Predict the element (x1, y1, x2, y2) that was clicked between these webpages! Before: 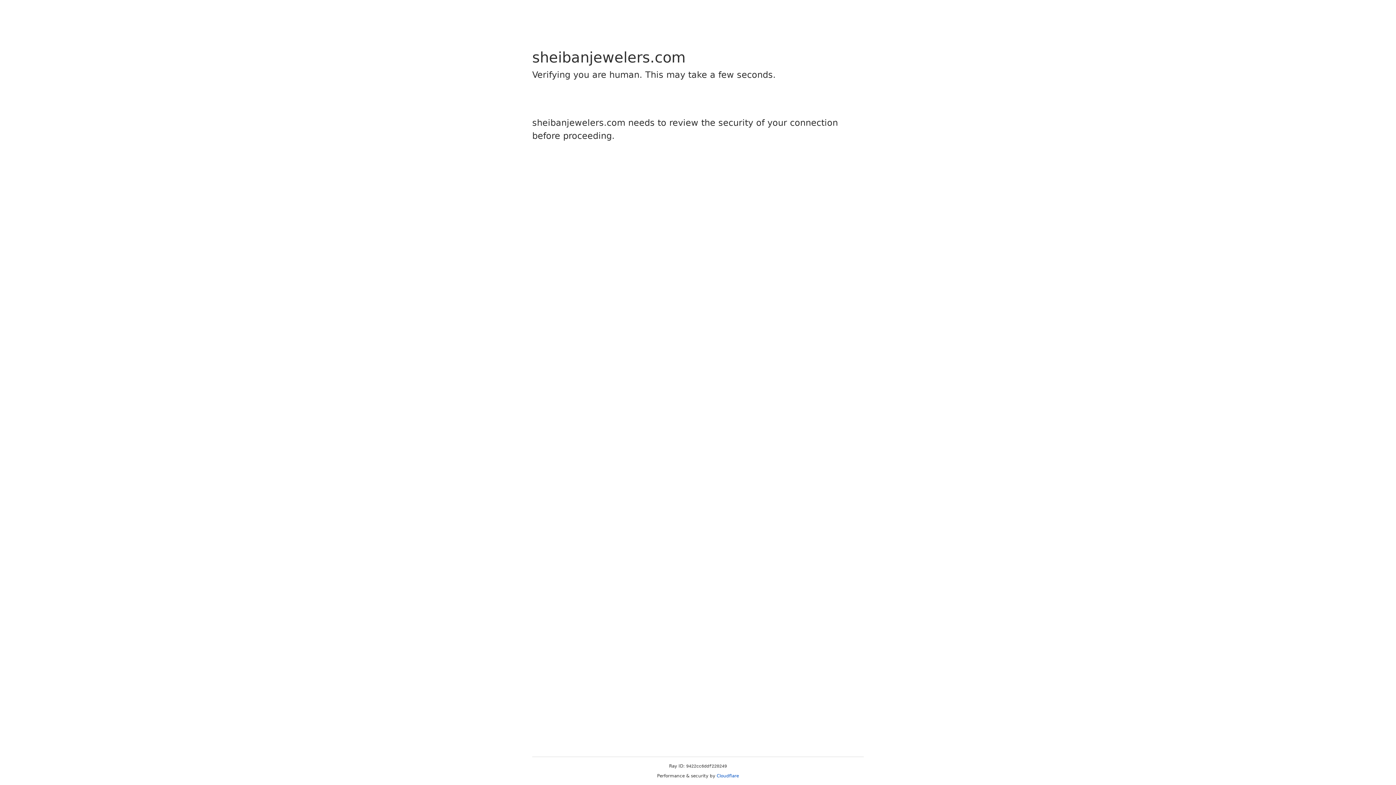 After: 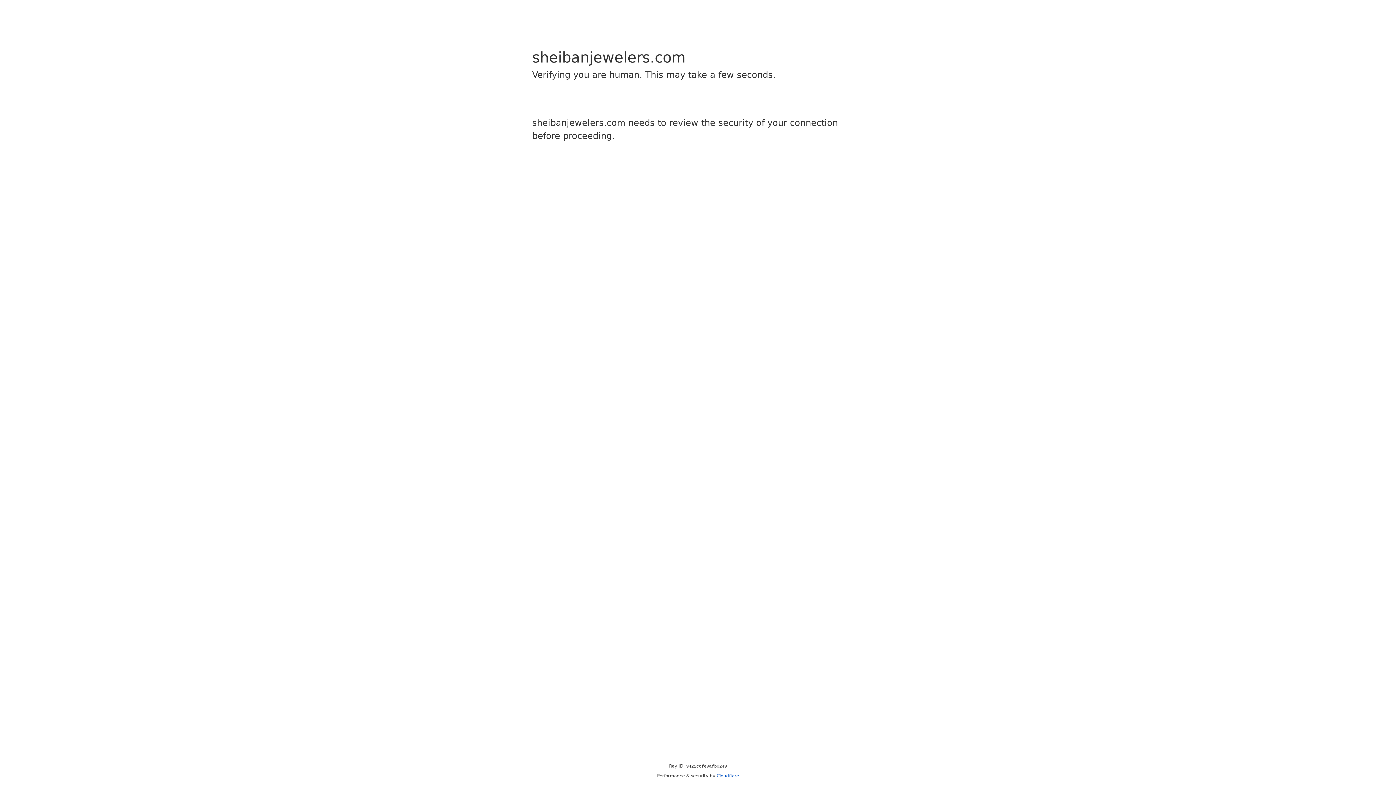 Action: label: Cloudflare bbox: (716, 773, 739, 778)